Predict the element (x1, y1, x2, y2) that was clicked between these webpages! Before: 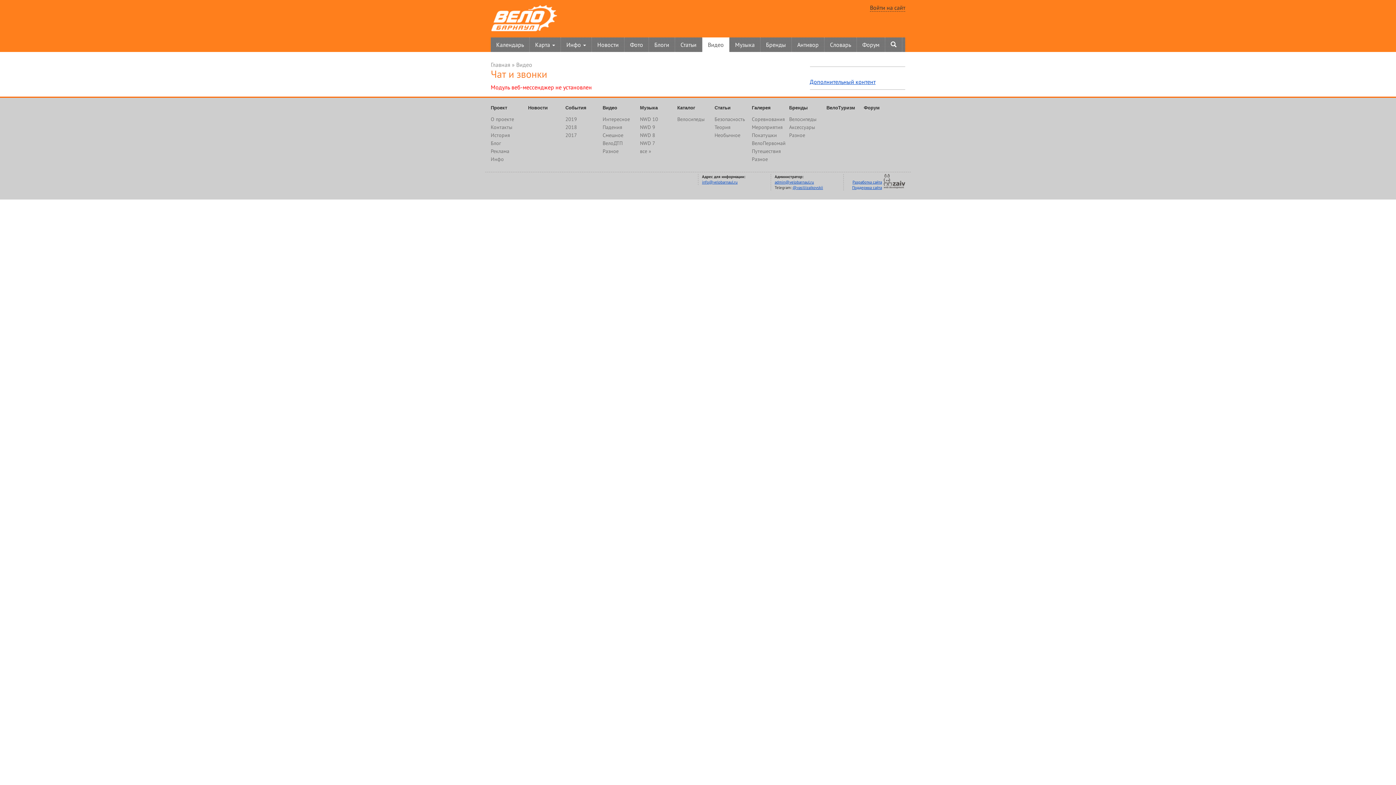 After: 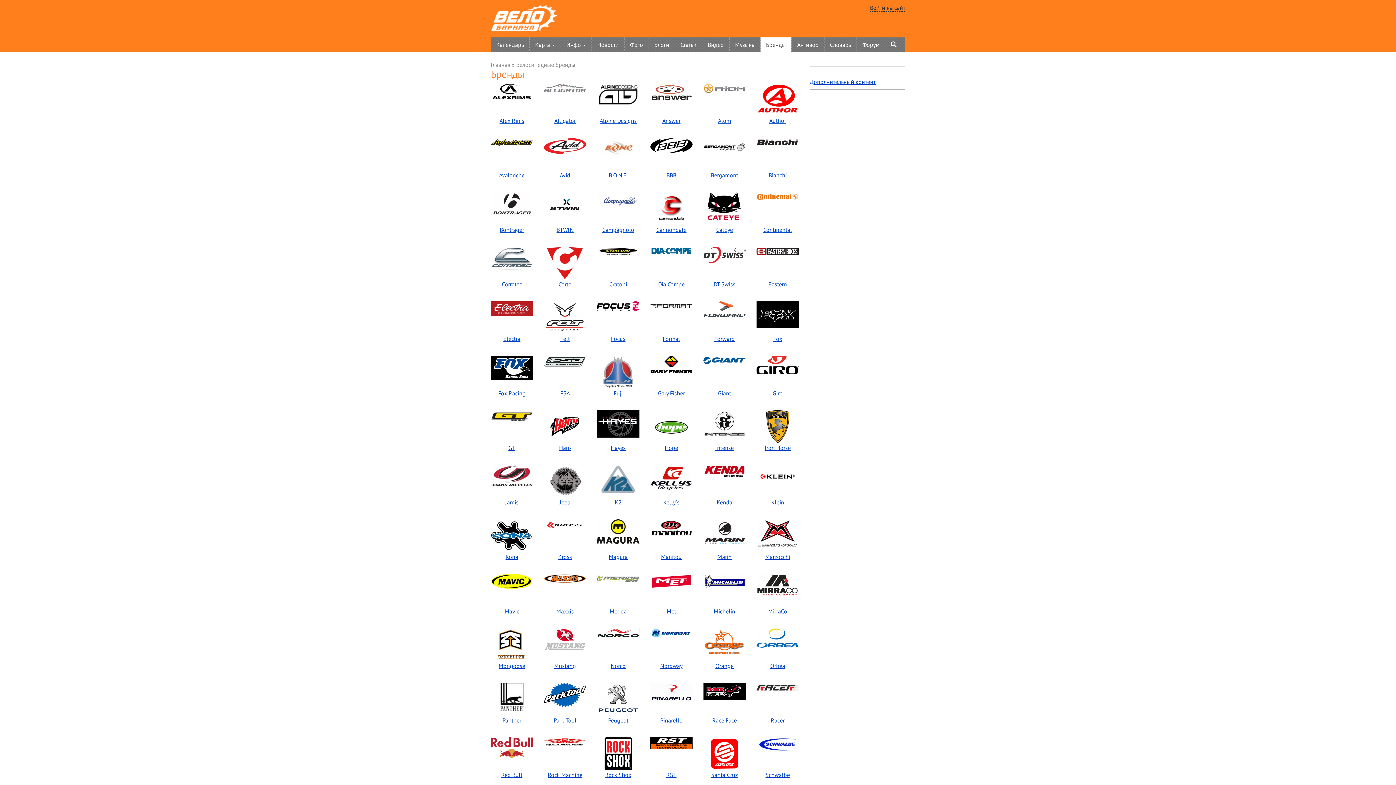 Action: label: Бренды bbox: (760, 37, 791, 52)